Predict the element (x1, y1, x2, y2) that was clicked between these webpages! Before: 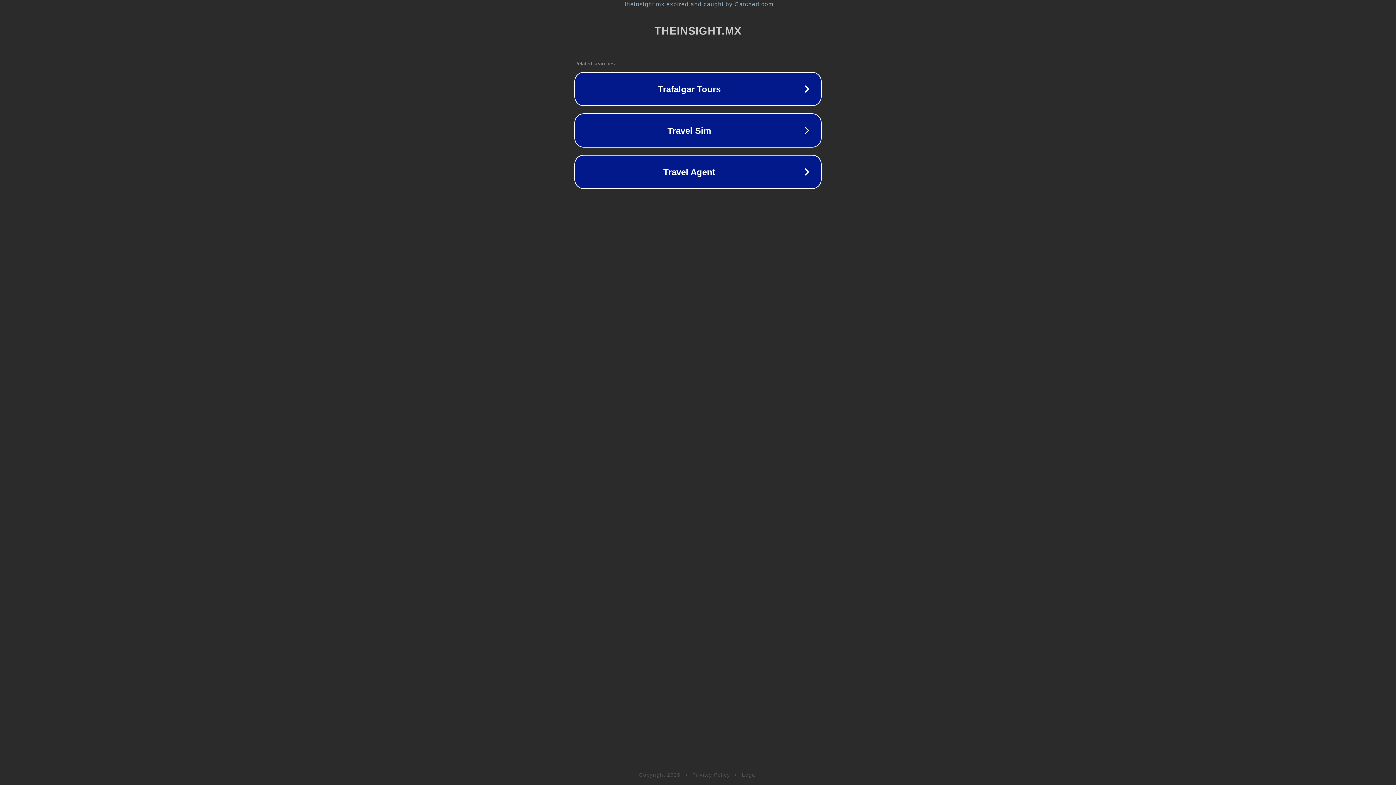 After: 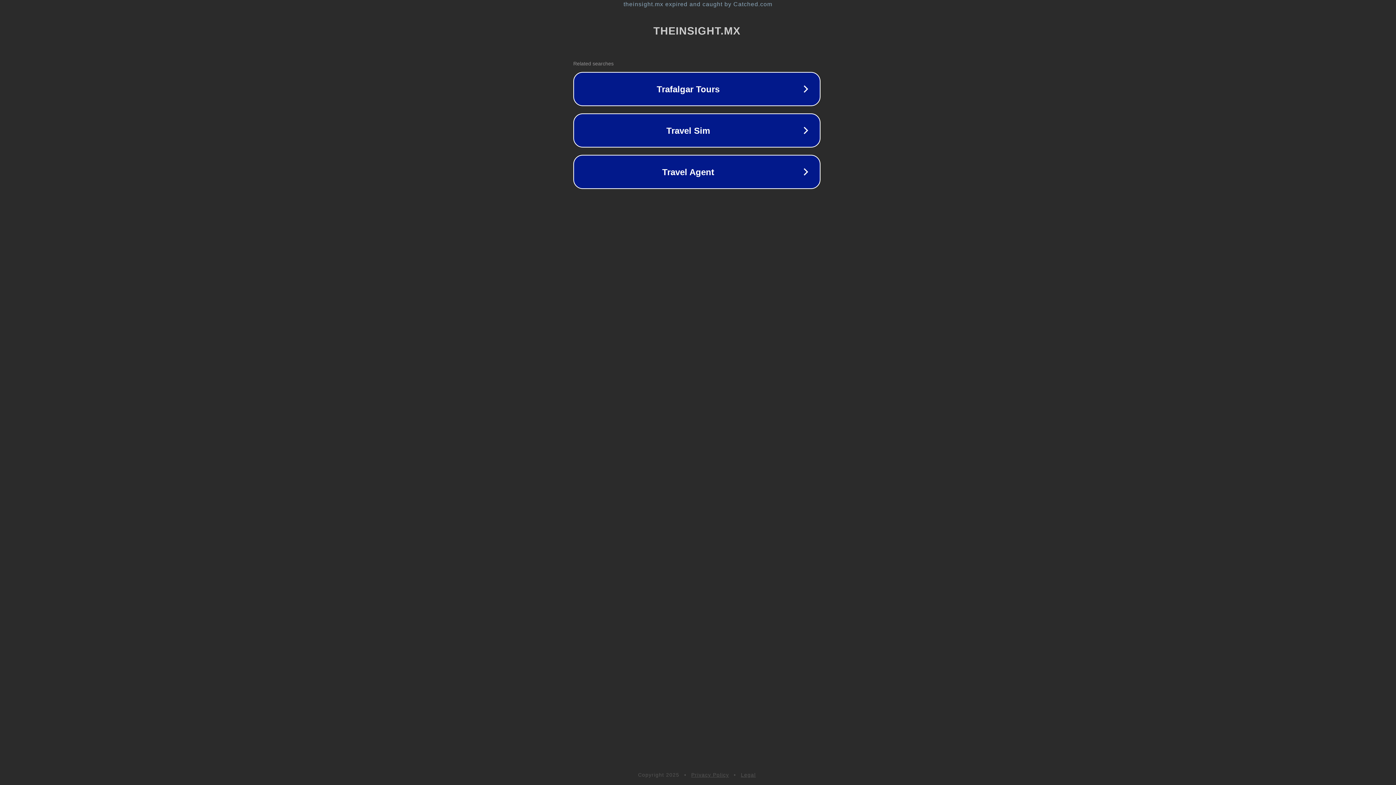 Action: bbox: (1, 1, 1397, 7) label: theinsight.mx expired and caught by Catched.com